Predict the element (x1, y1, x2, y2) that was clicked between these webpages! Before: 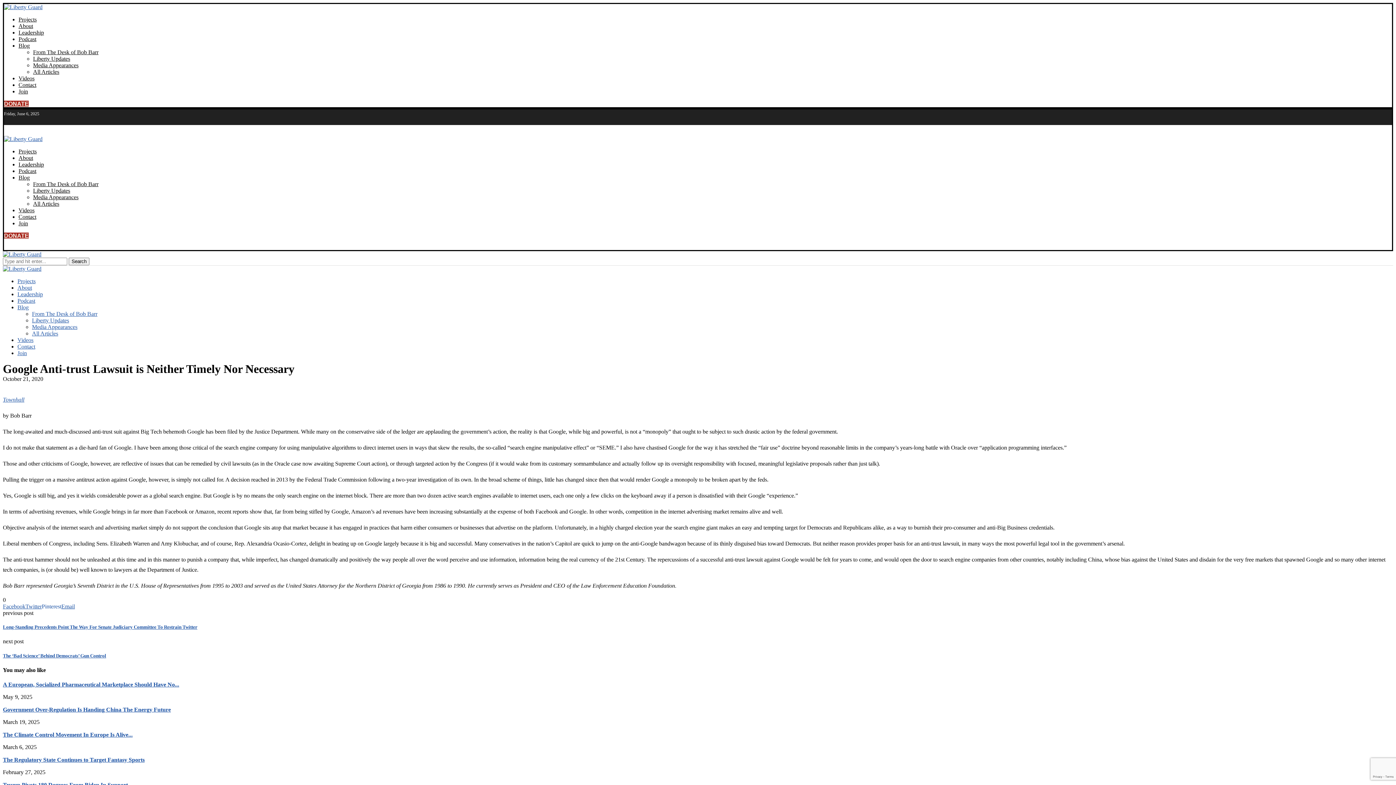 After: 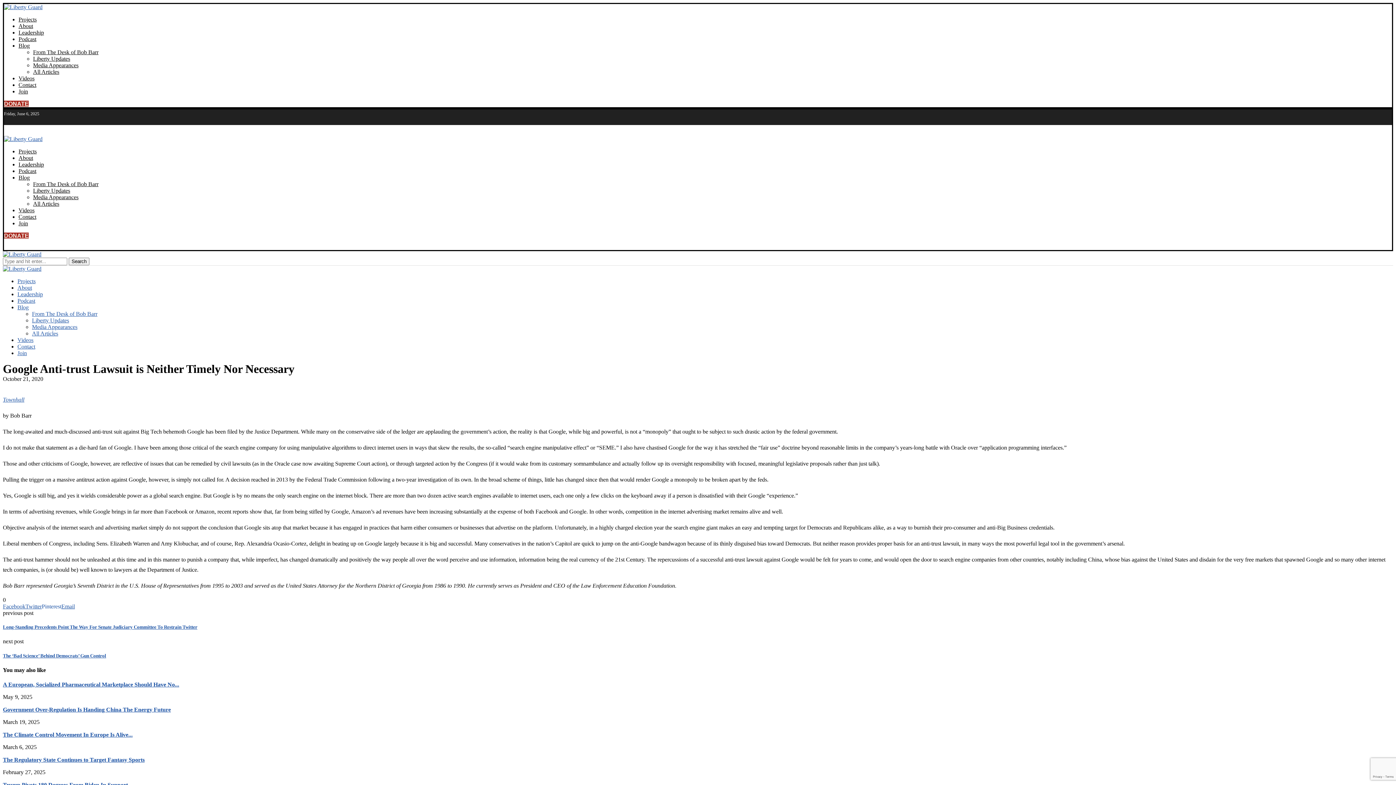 Action: label: Share via Email bbox: (61, 603, 74, 609)